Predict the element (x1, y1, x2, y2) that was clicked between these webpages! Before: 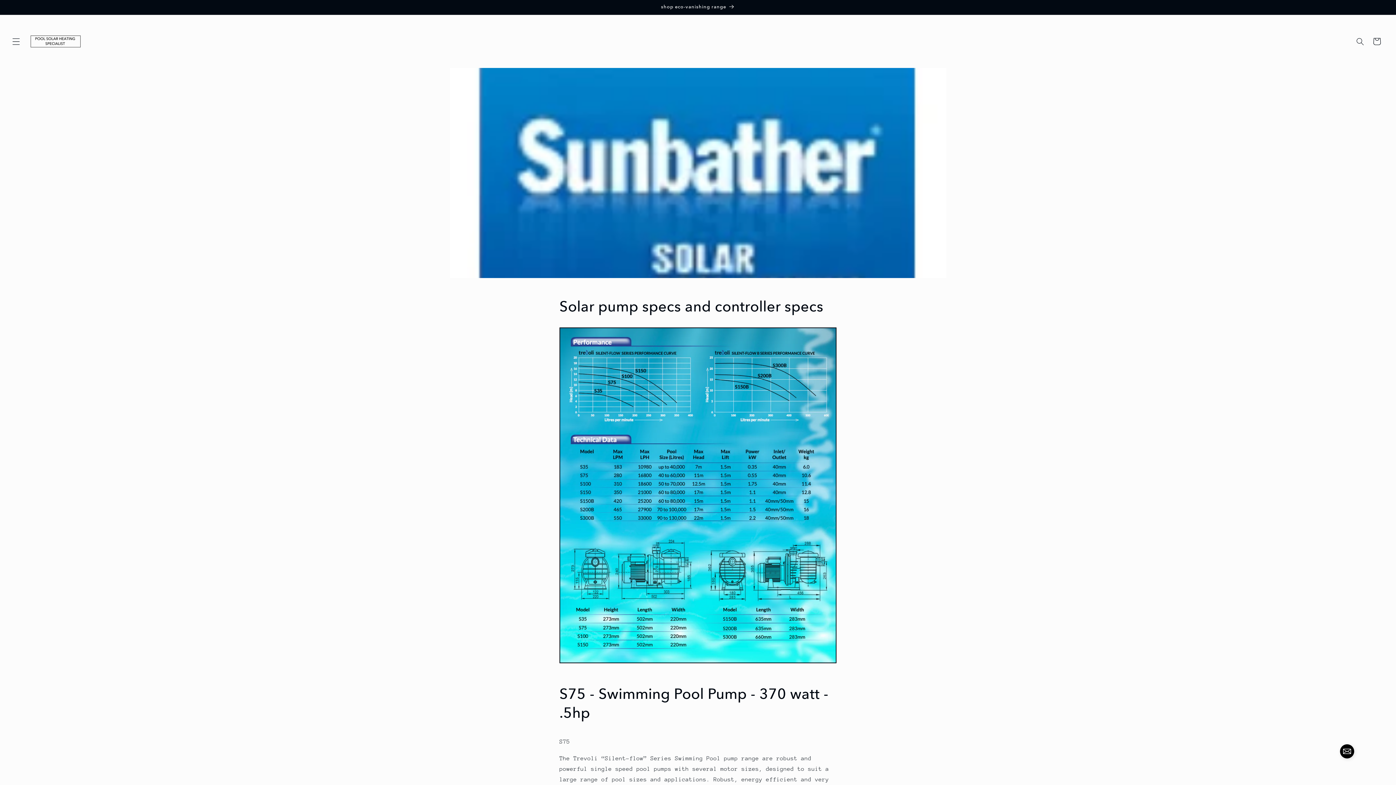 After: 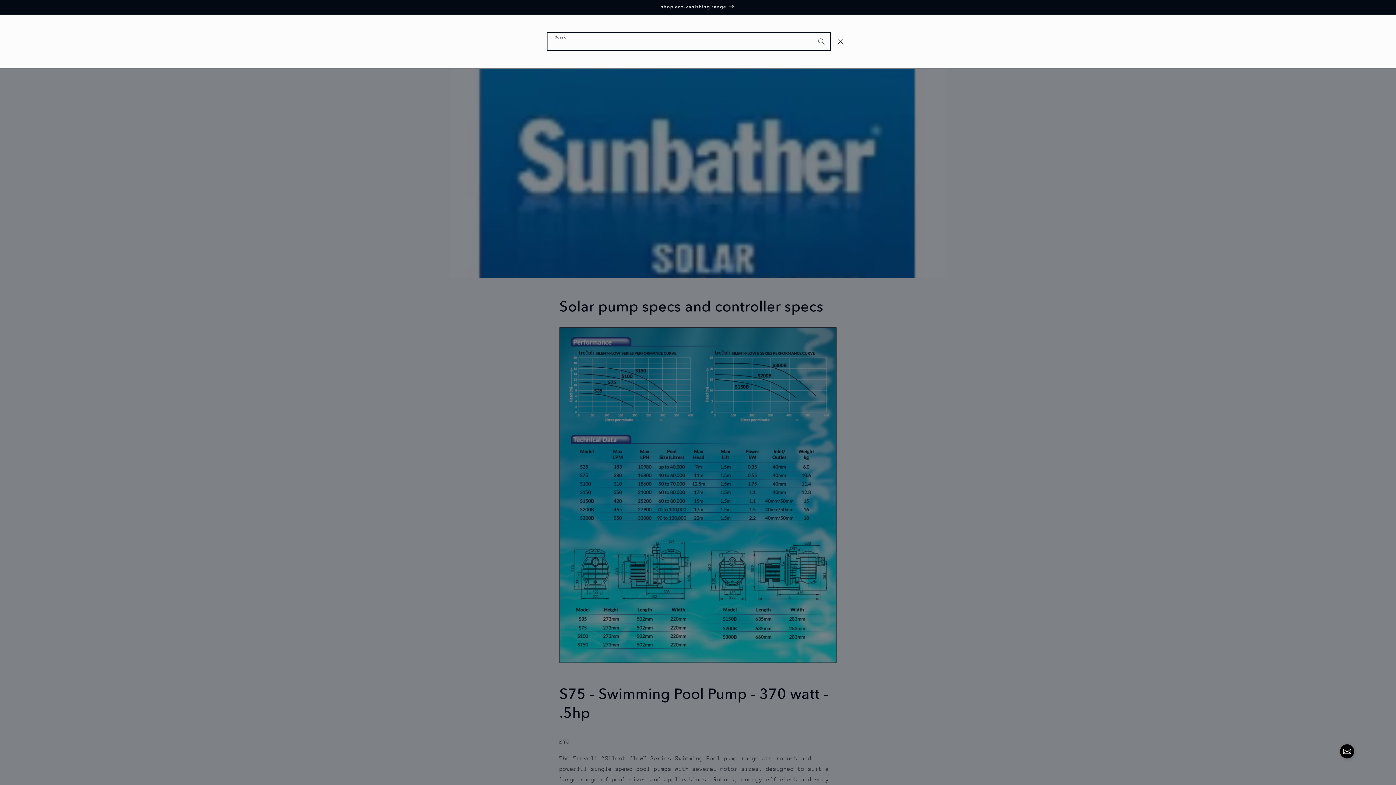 Action: label: Search bbox: (1352, 33, 1368, 49)